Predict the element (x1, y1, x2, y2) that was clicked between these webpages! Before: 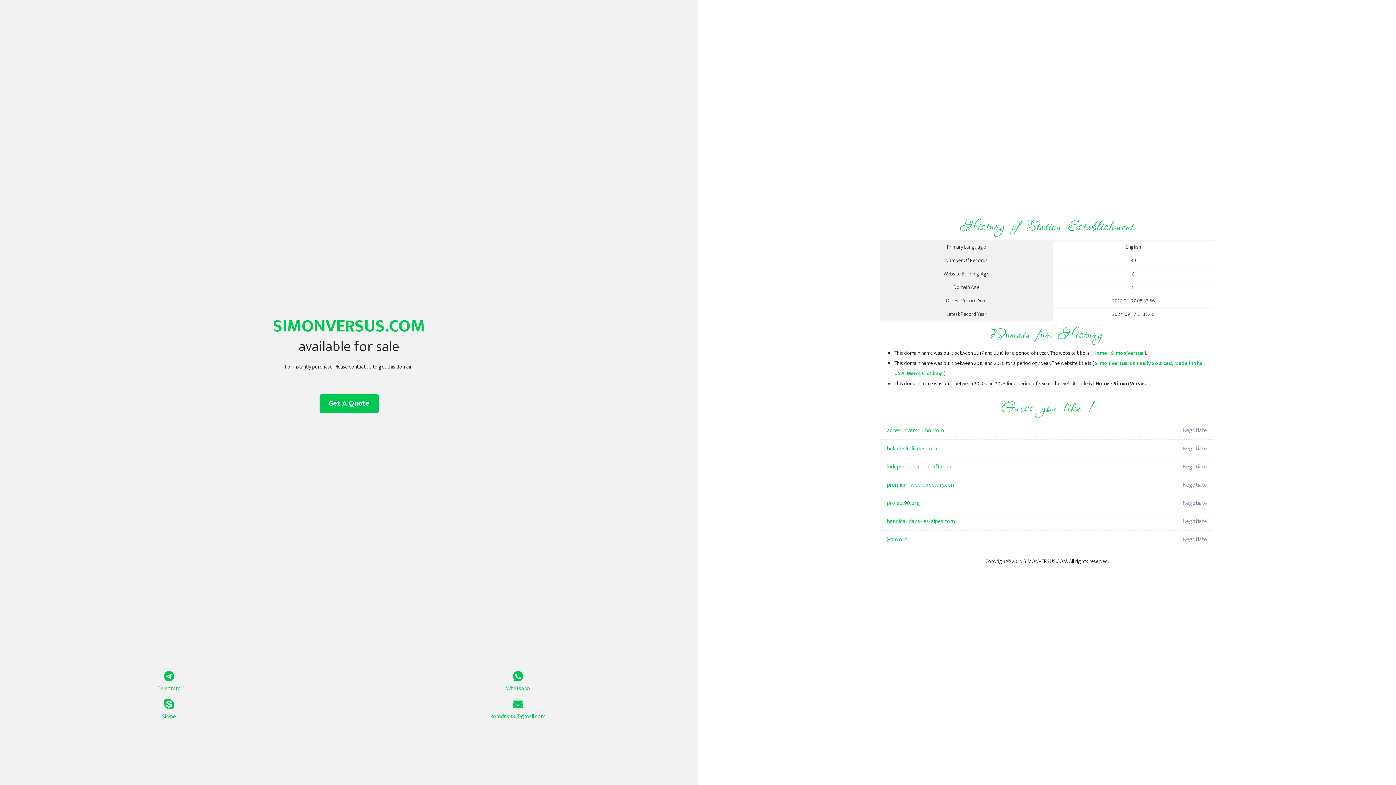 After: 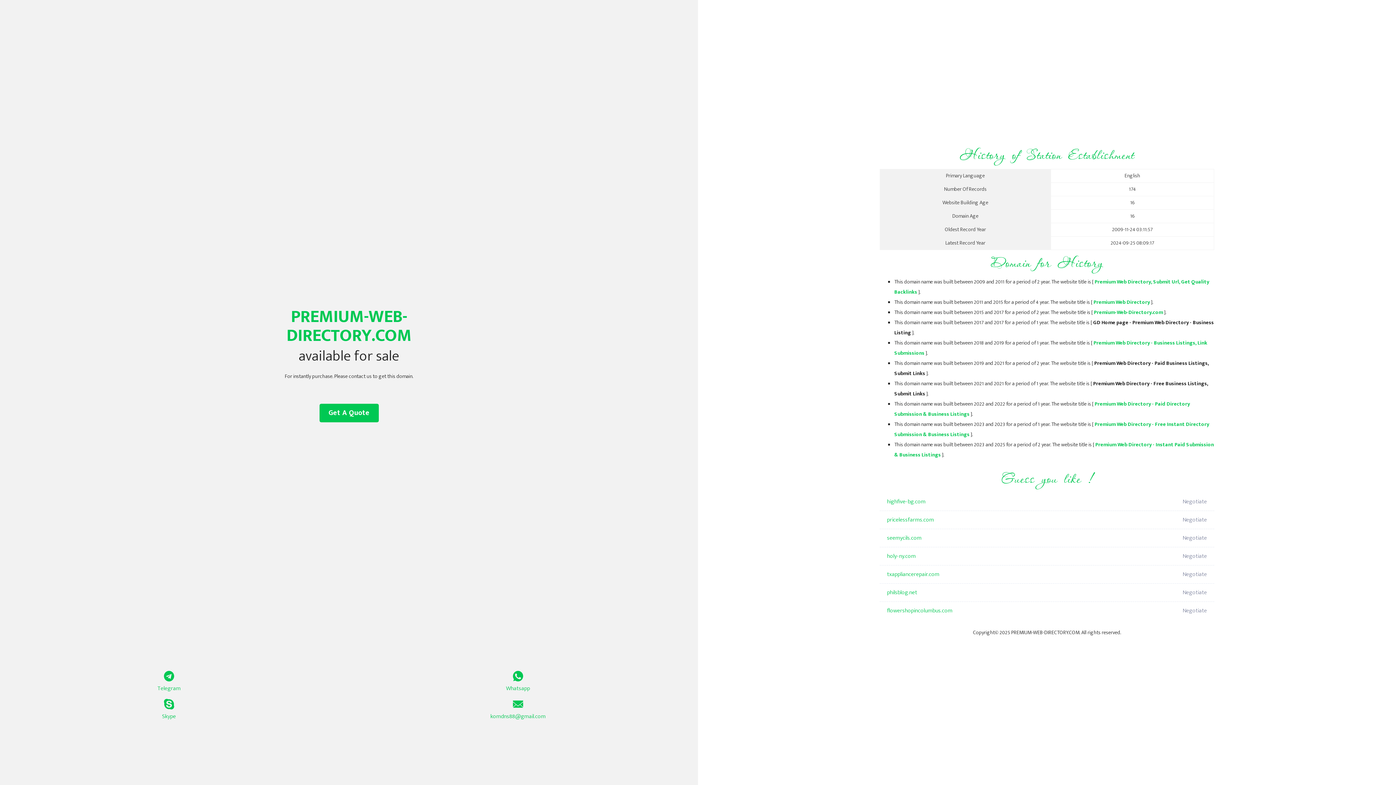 Action: bbox: (887, 476, 1098, 494) label: premium-web-directory.com